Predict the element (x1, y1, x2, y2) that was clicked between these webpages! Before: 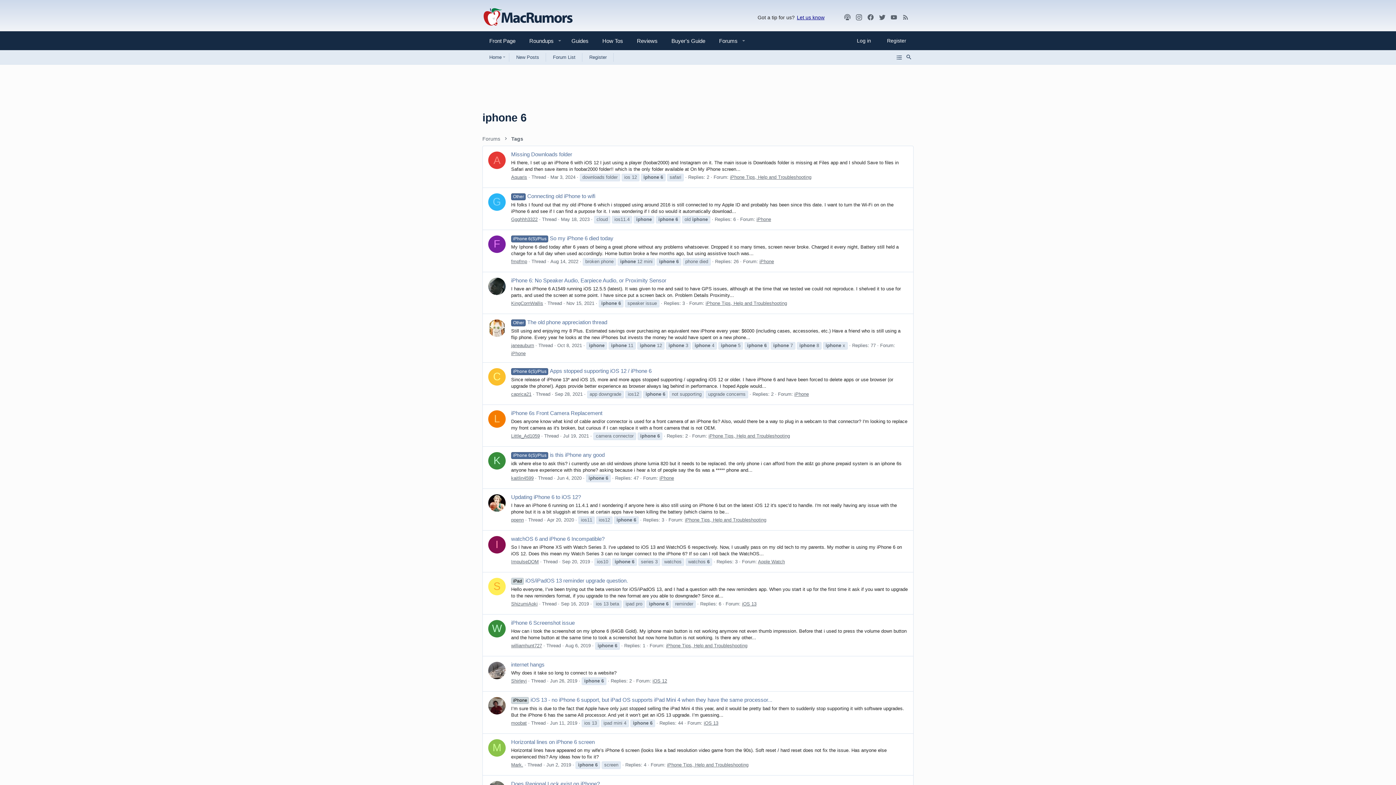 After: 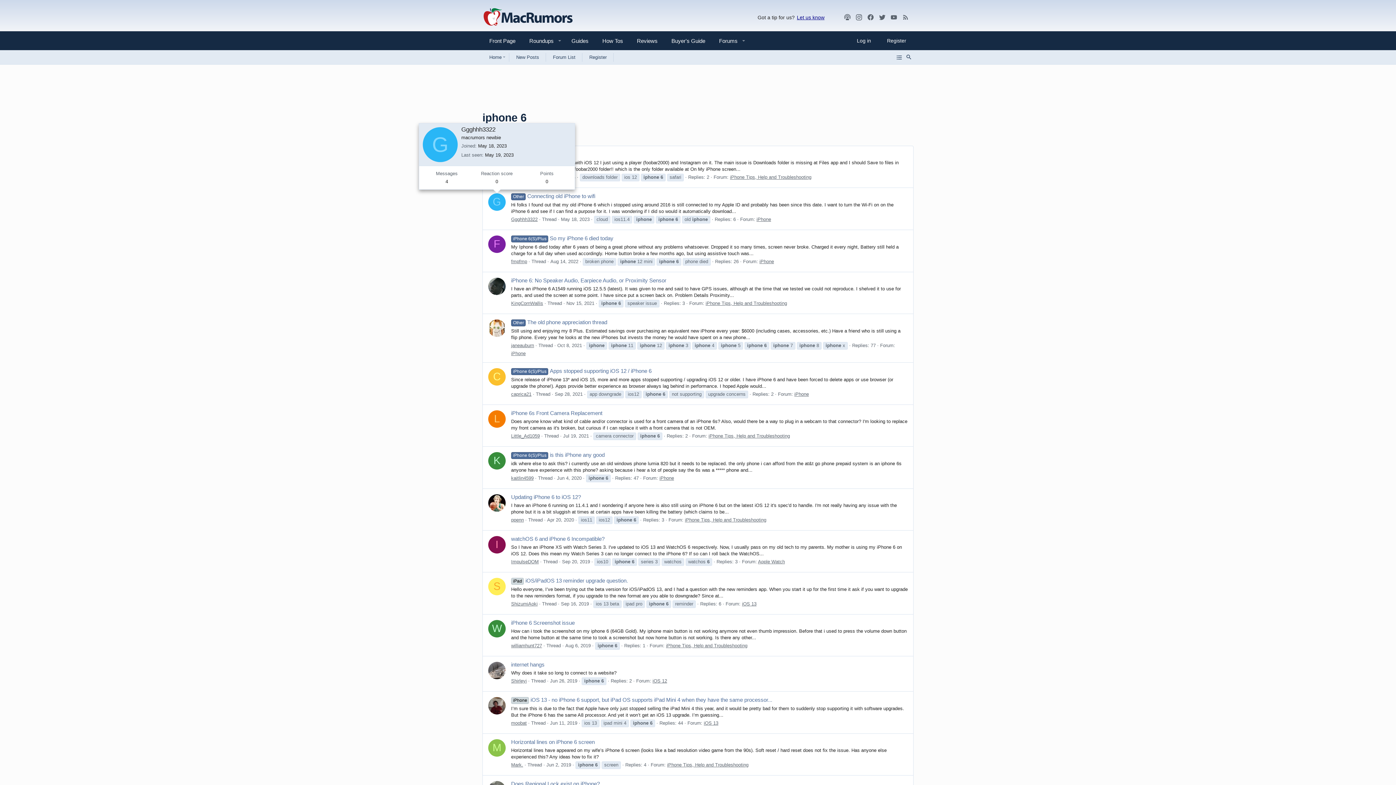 Action: bbox: (488, 193, 505, 210) label: G